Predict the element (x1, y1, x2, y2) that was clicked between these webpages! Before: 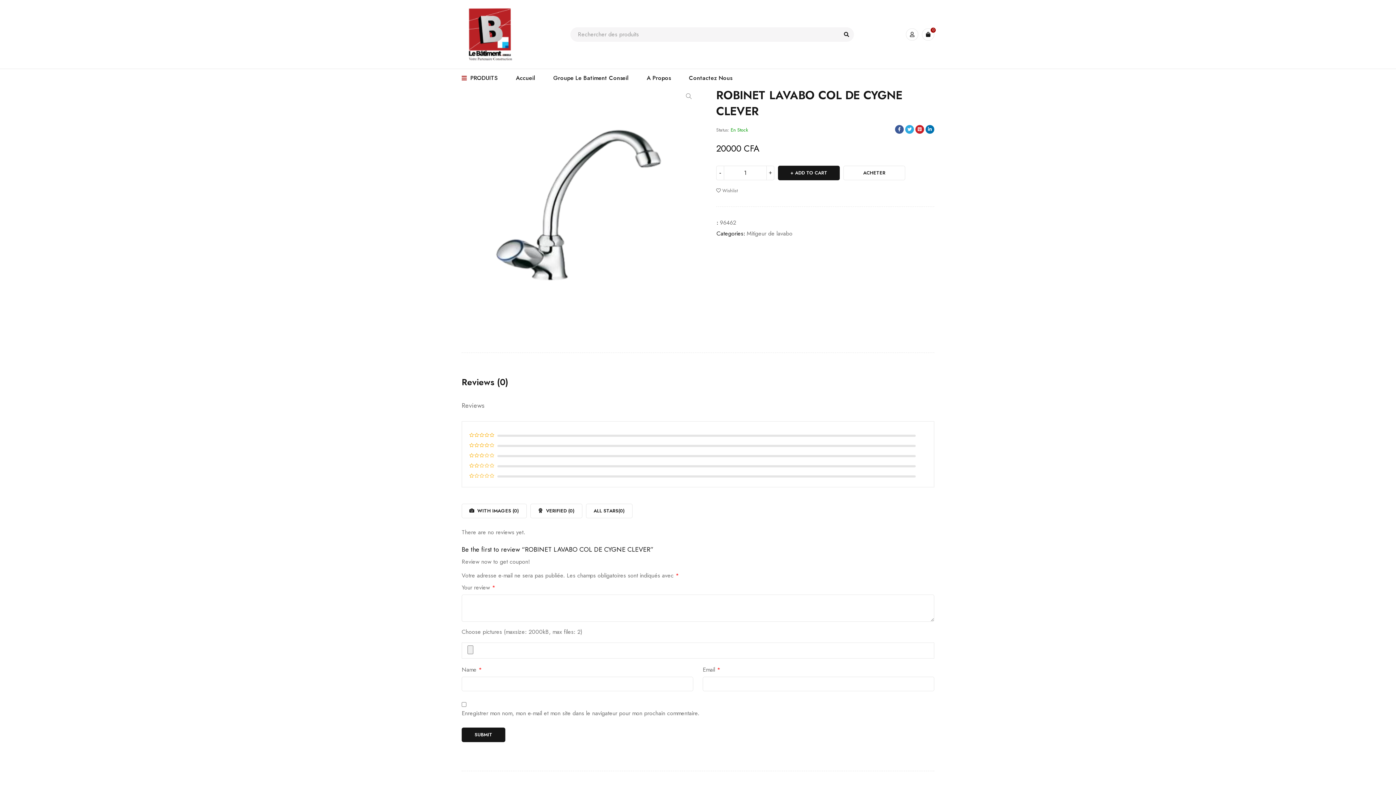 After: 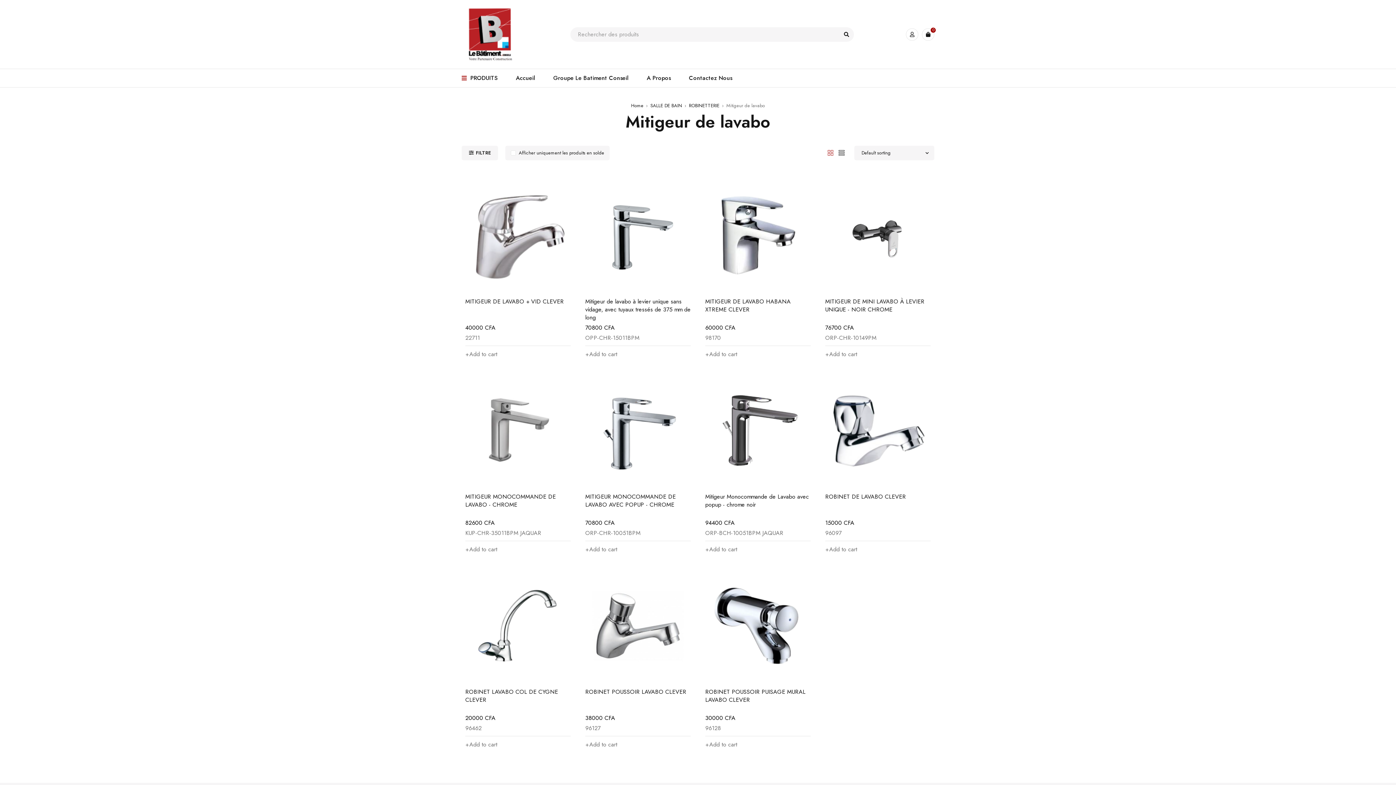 Action: bbox: (746, 228, 792, 238) label: Mitigeur de lavabo